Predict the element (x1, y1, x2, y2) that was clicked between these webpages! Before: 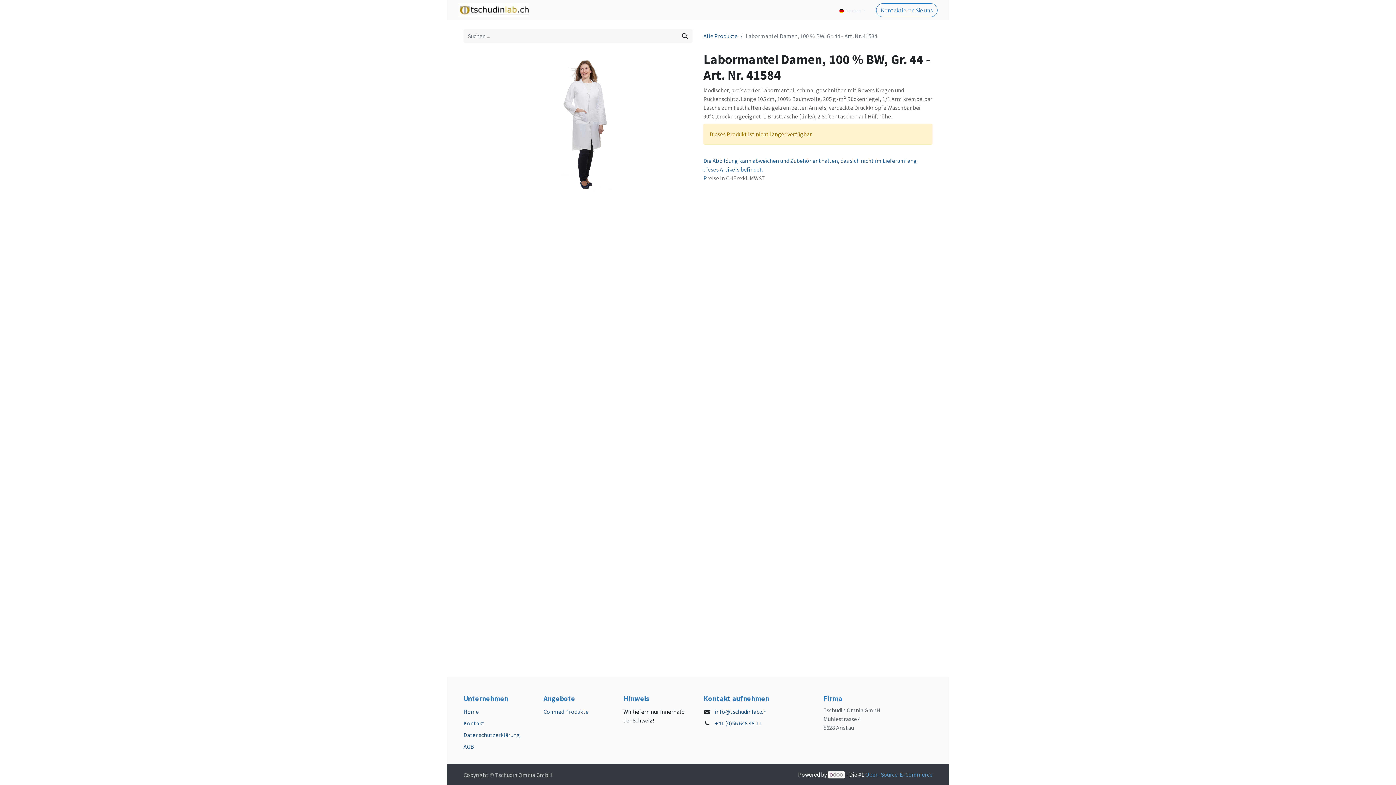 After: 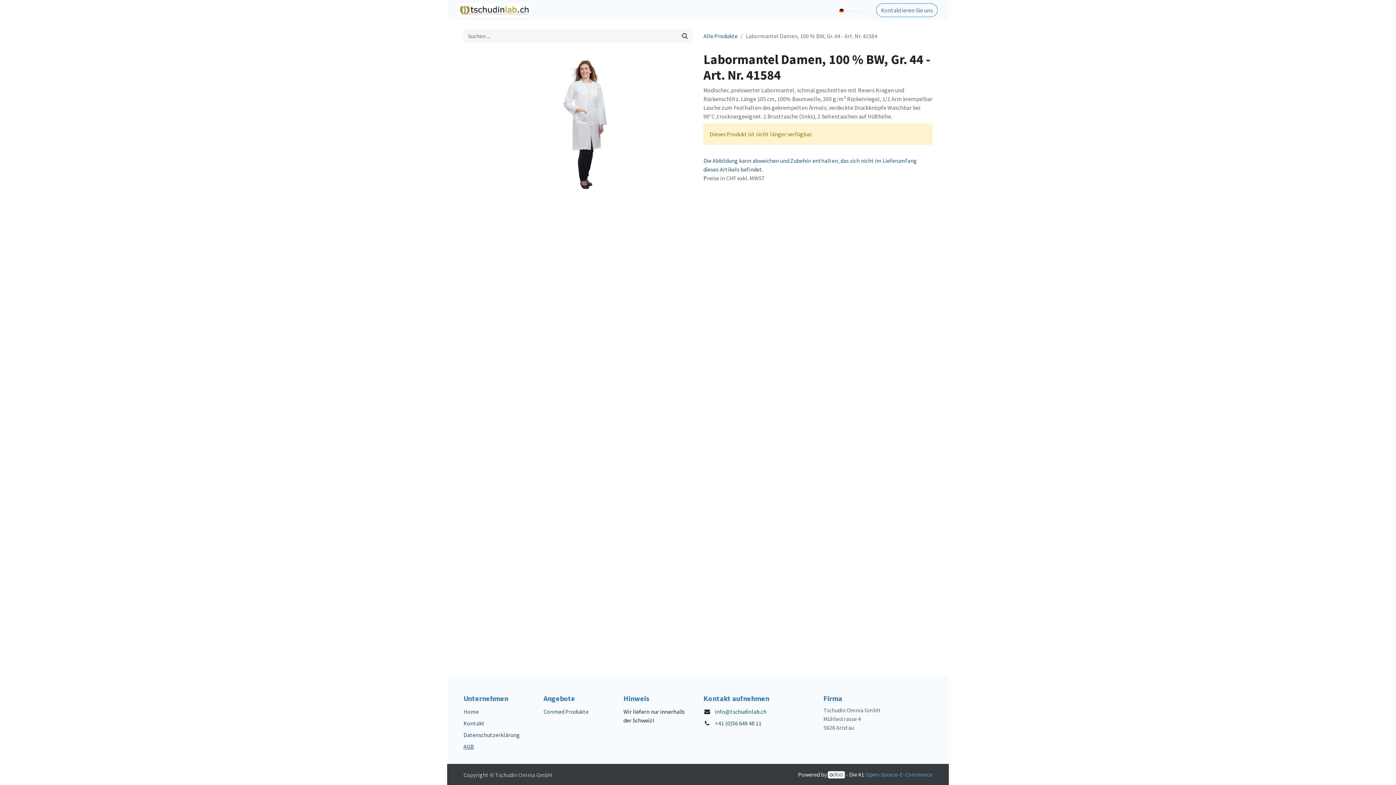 Action: label: AGB bbox: (463, 743, 474, 750)